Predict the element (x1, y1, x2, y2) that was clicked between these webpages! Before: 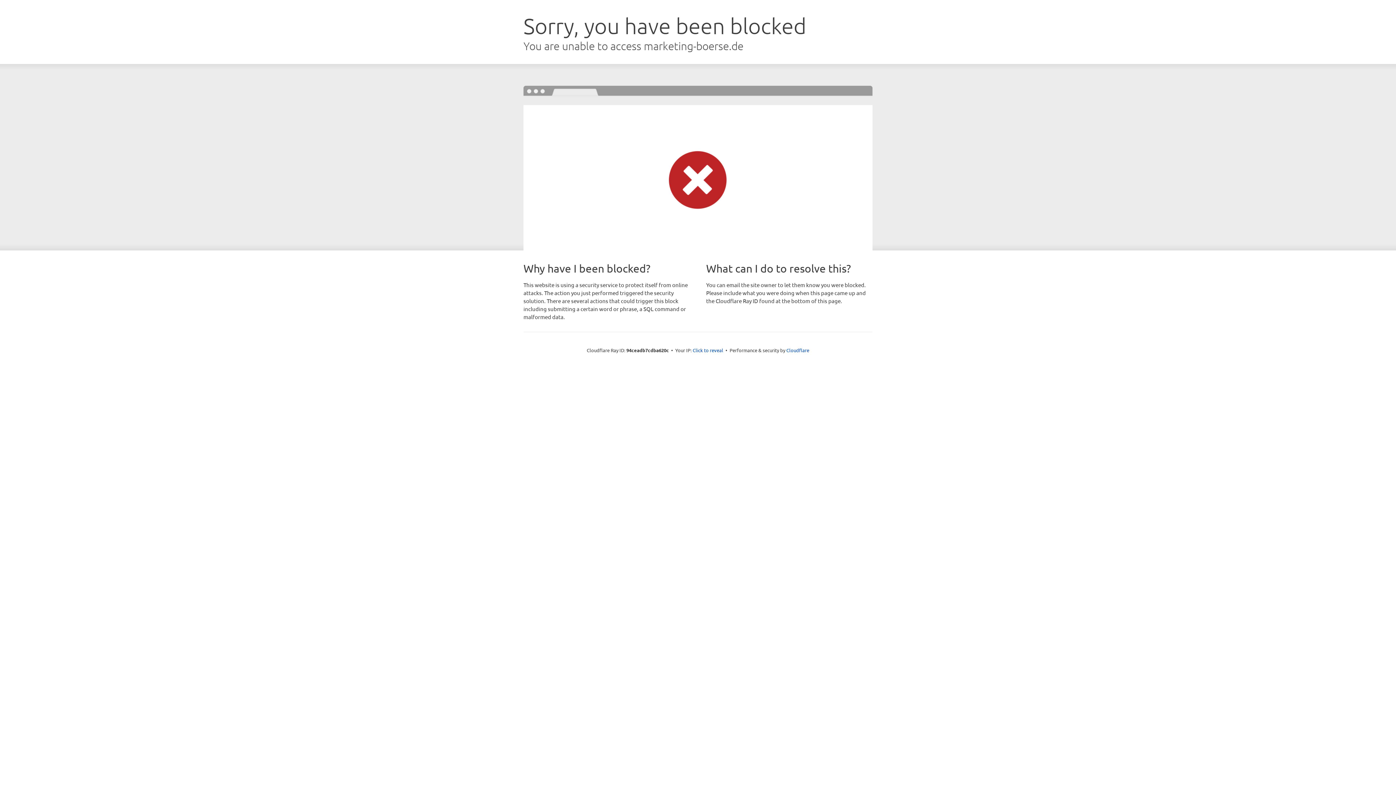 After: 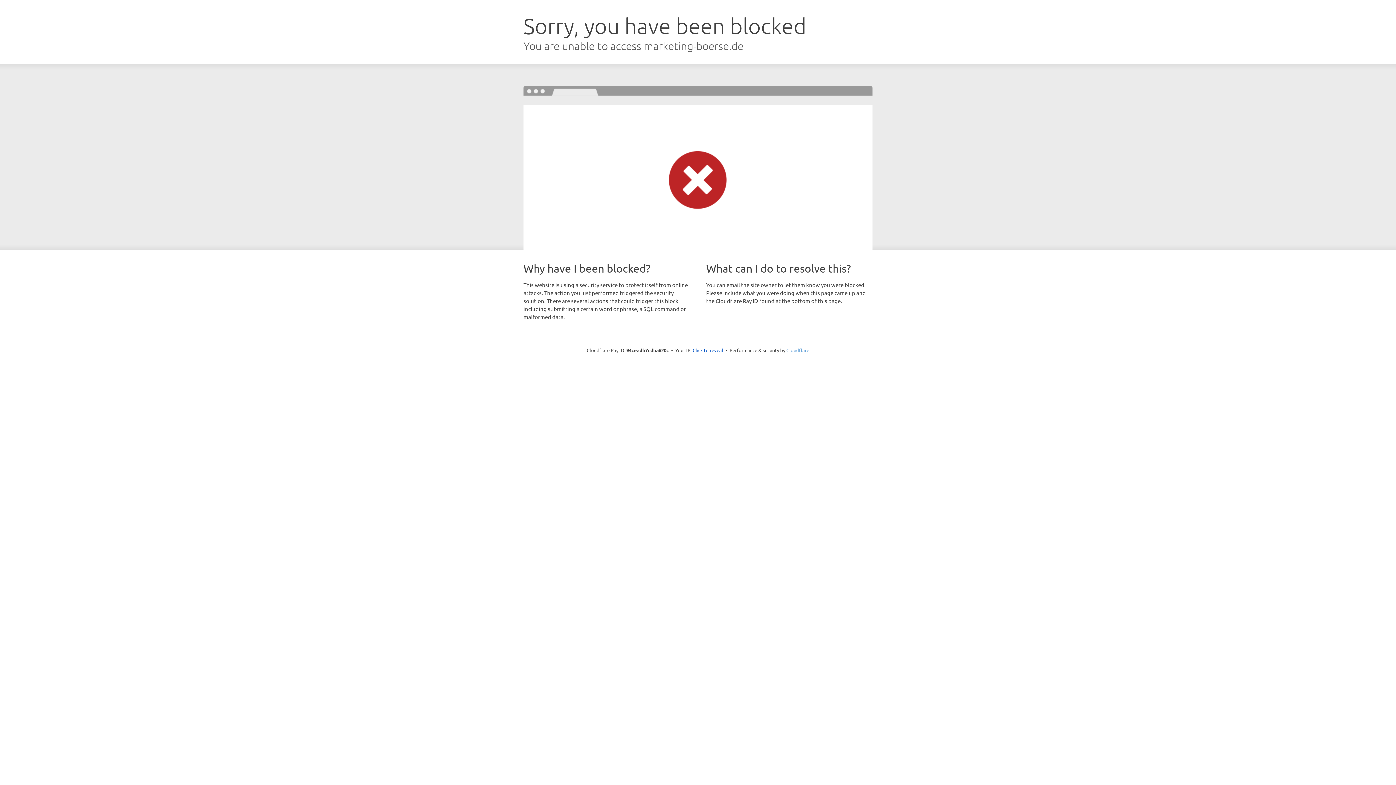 Action: bbox: (786, 347, 809, 353) label: Cloudflare